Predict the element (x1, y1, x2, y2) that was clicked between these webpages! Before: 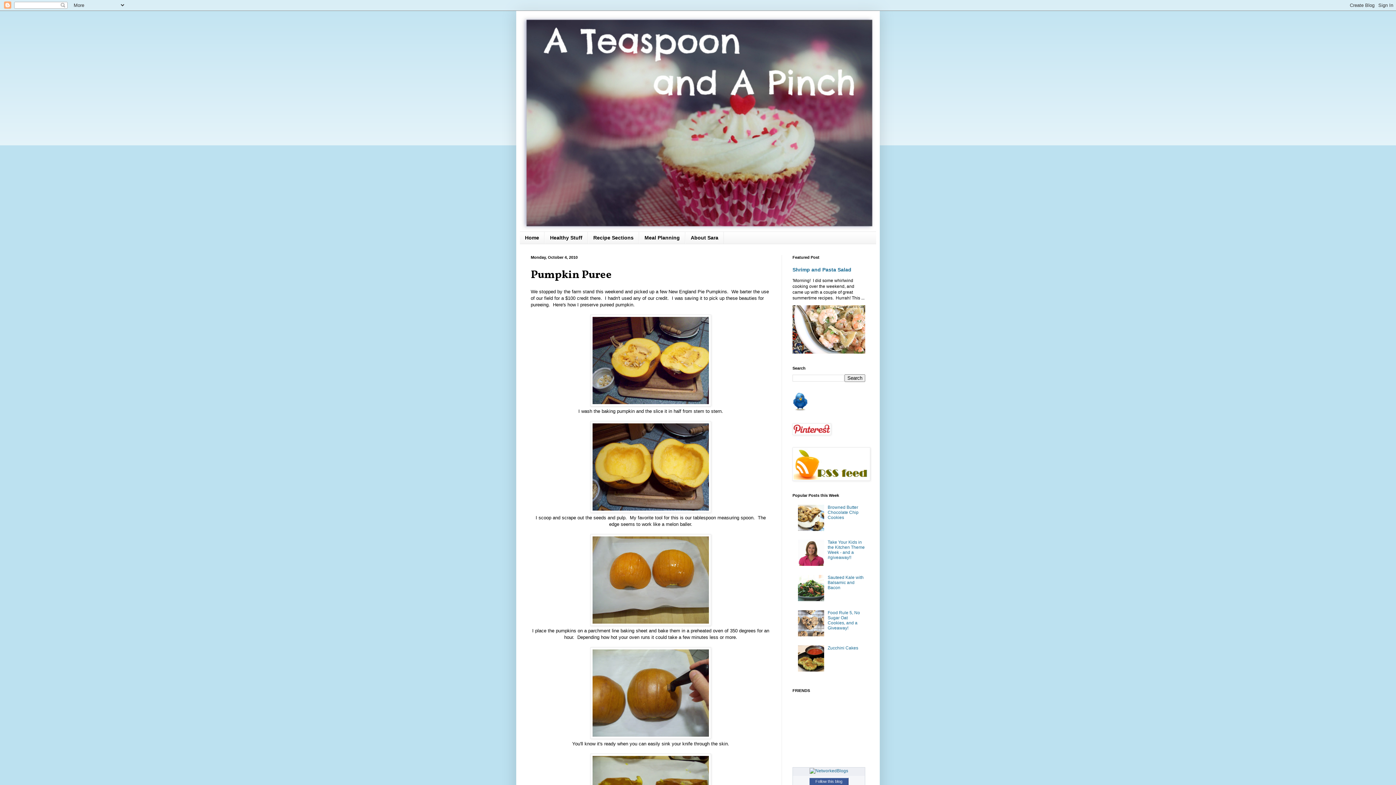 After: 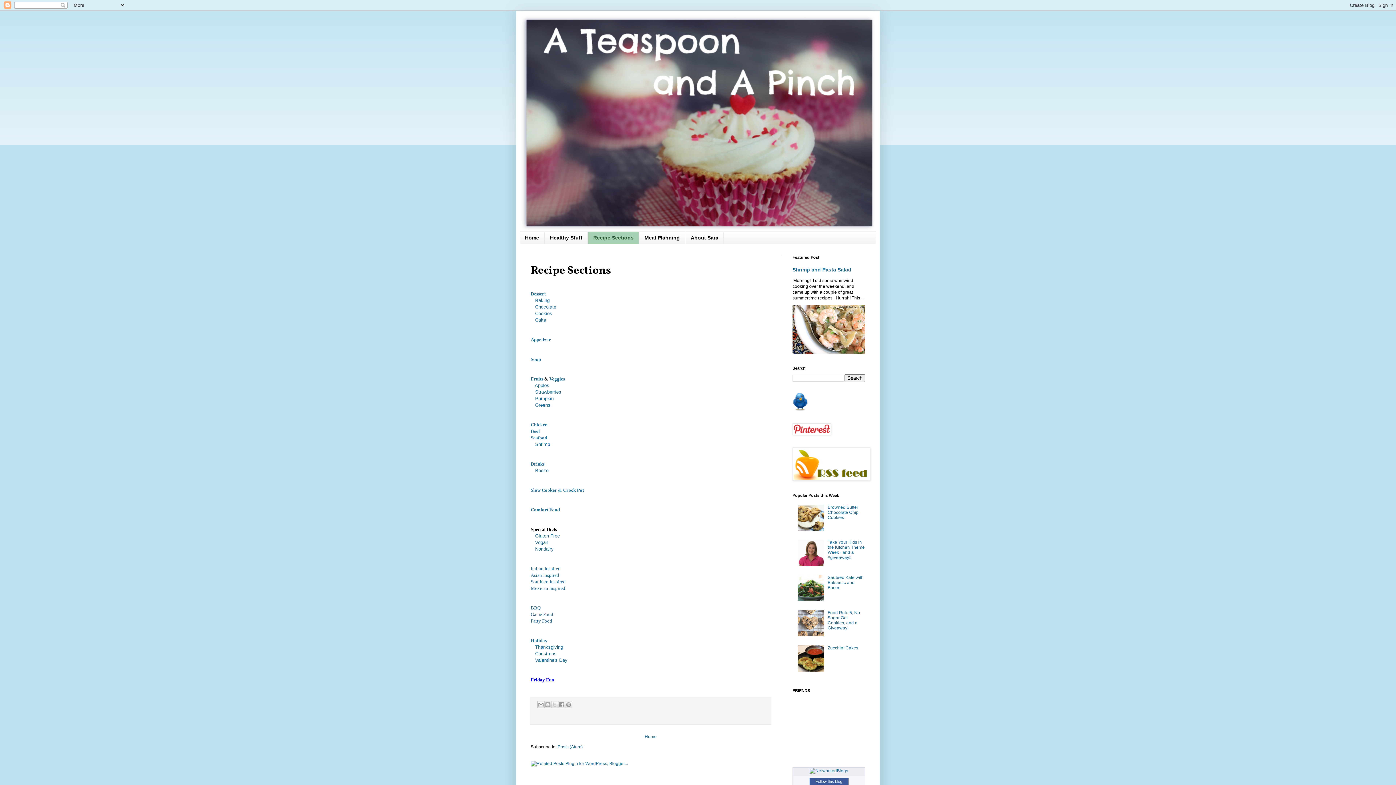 Action: bbox: (588, 232, 639, 243) label: Recipe Sections